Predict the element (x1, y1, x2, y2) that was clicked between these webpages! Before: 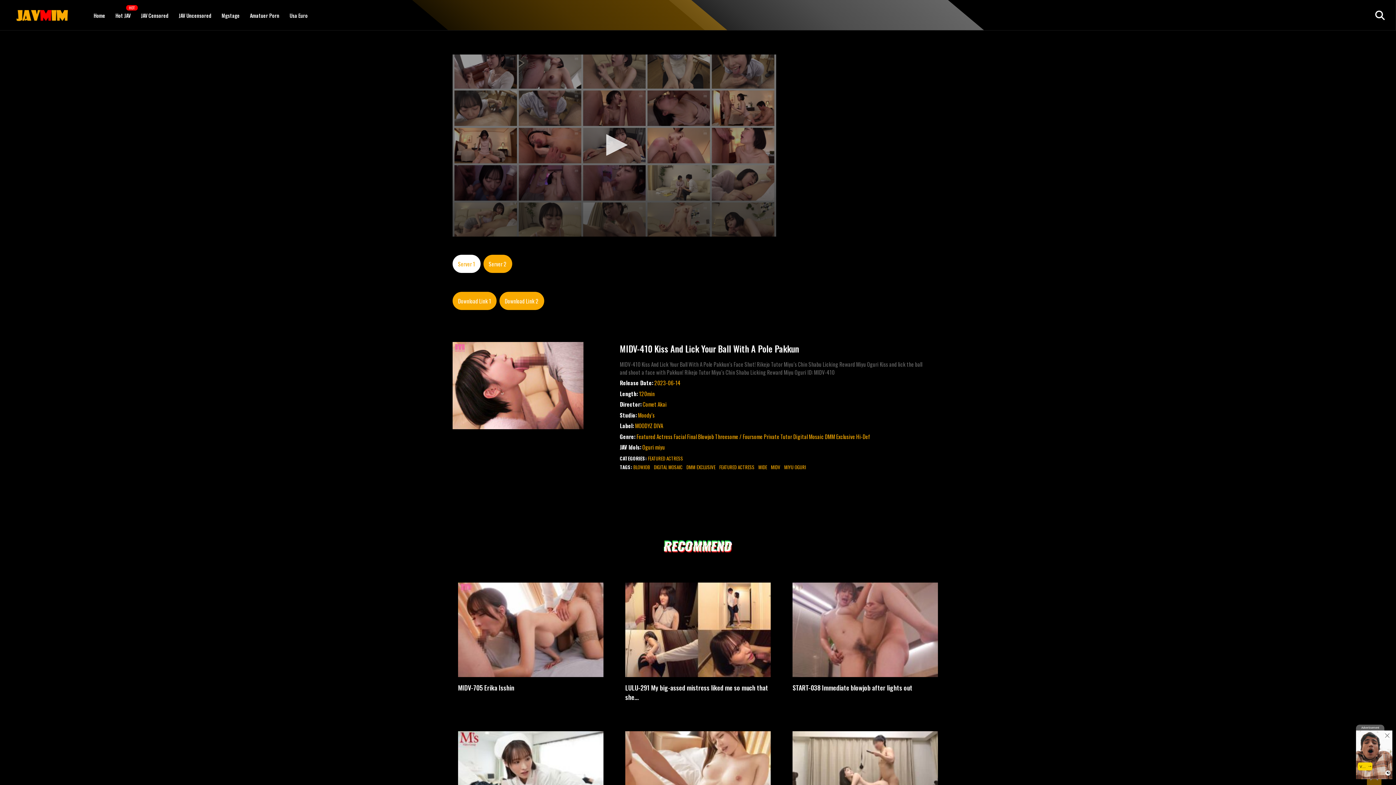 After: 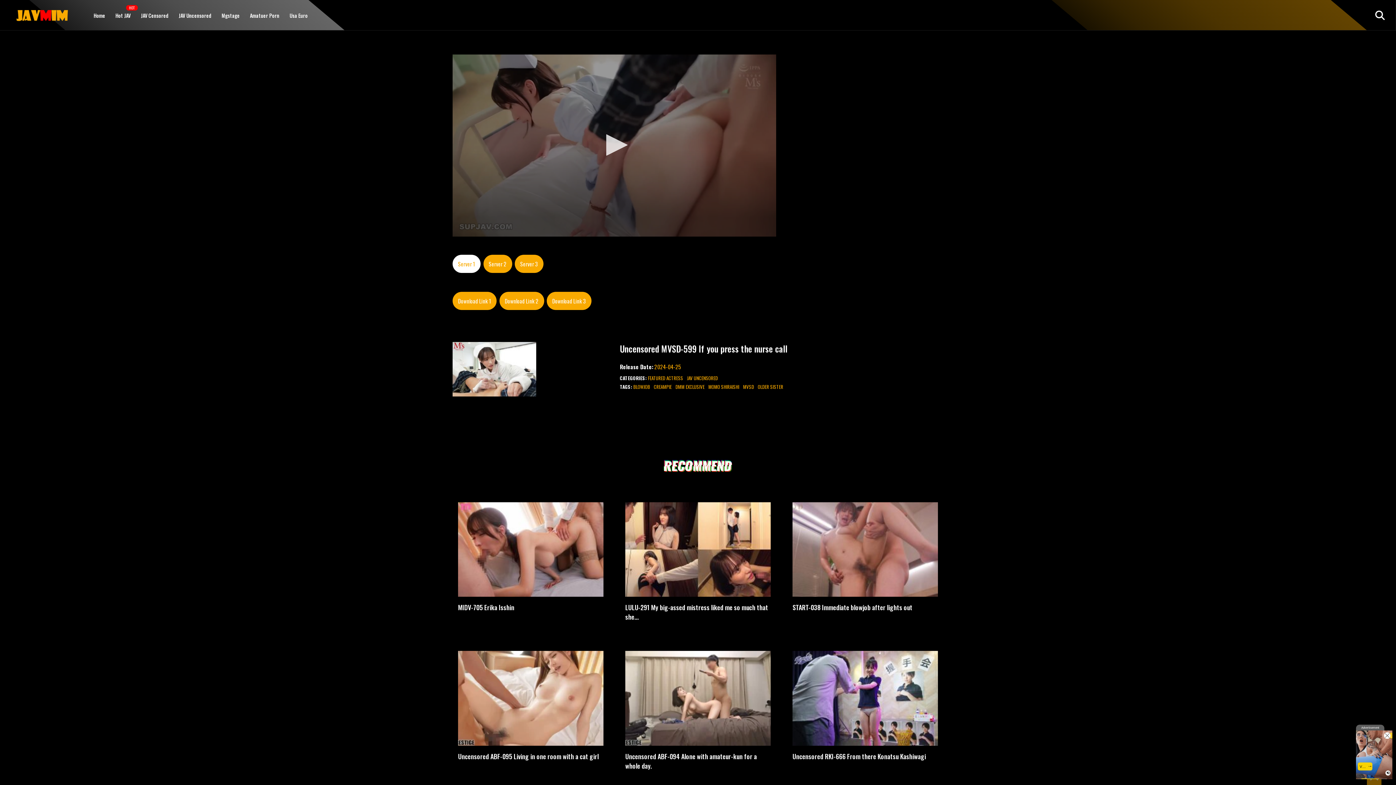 Action: bbox: (458, 774, 603, 782)